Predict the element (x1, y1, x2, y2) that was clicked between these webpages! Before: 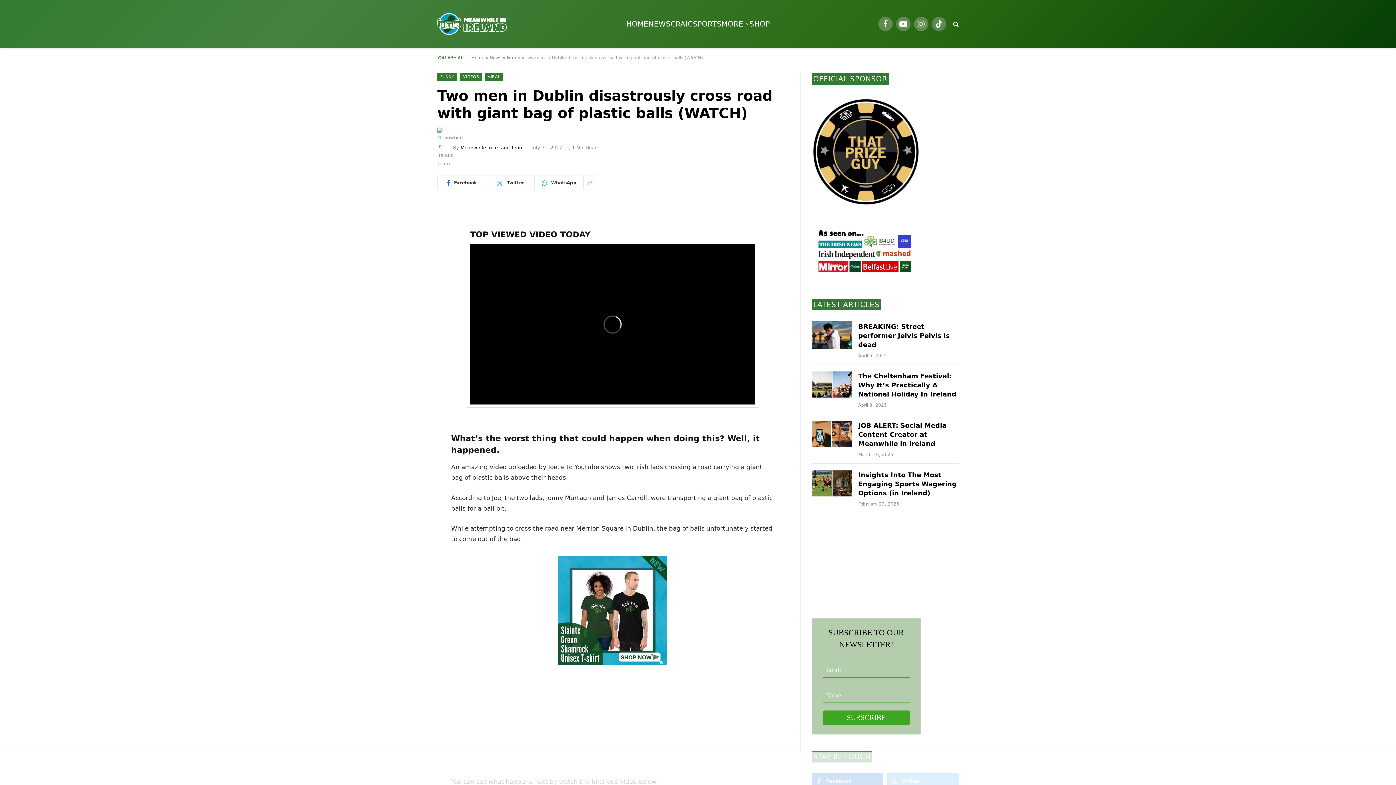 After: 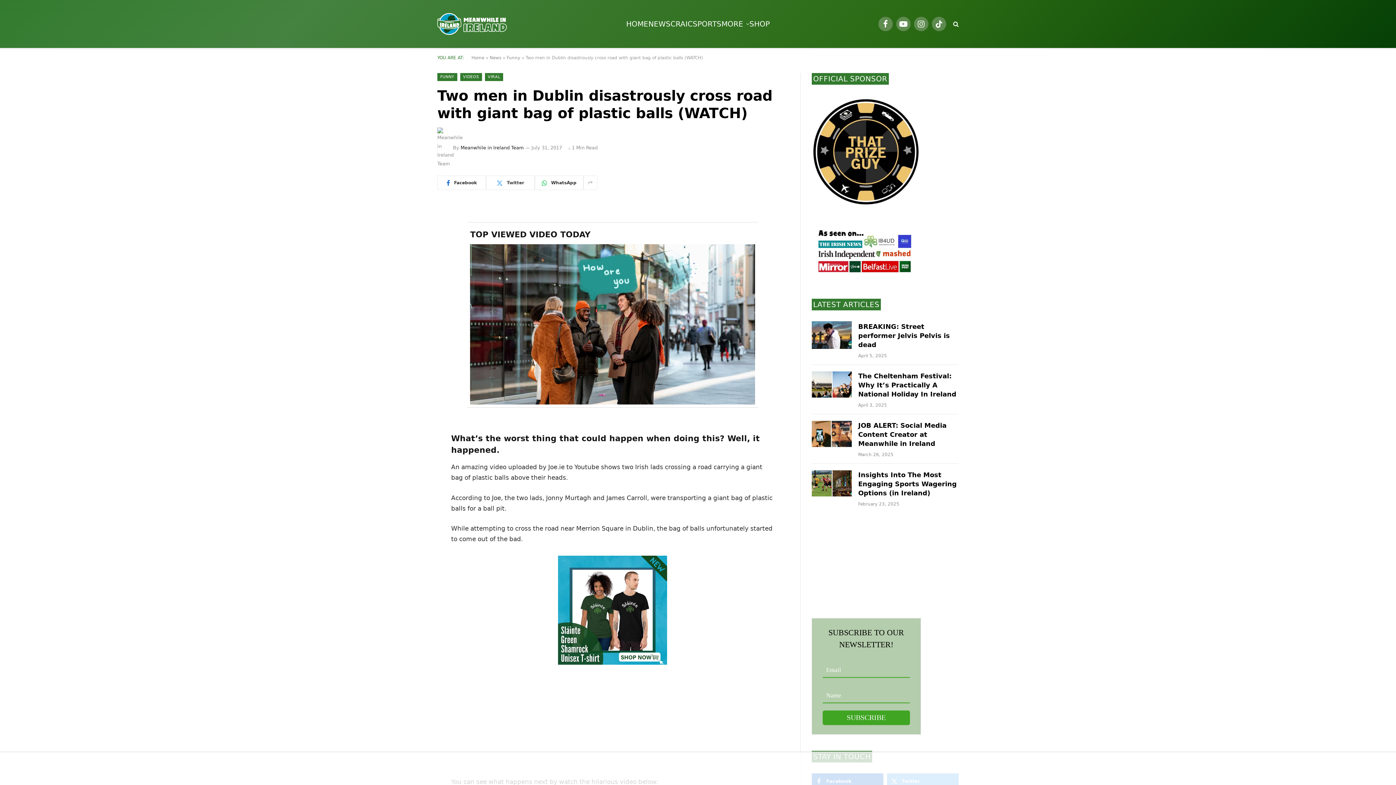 Action: bbox: (486, 175, 534, 190) label: Twitter